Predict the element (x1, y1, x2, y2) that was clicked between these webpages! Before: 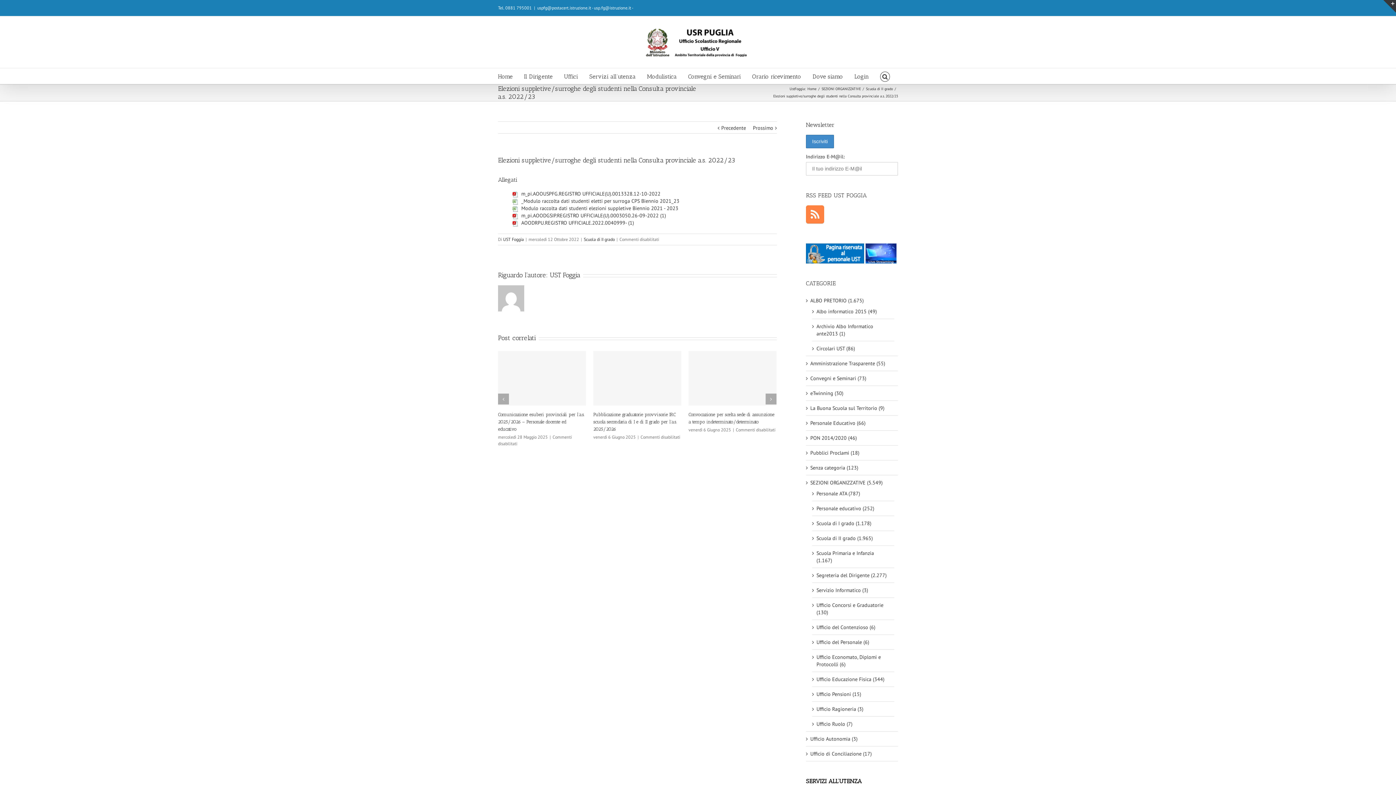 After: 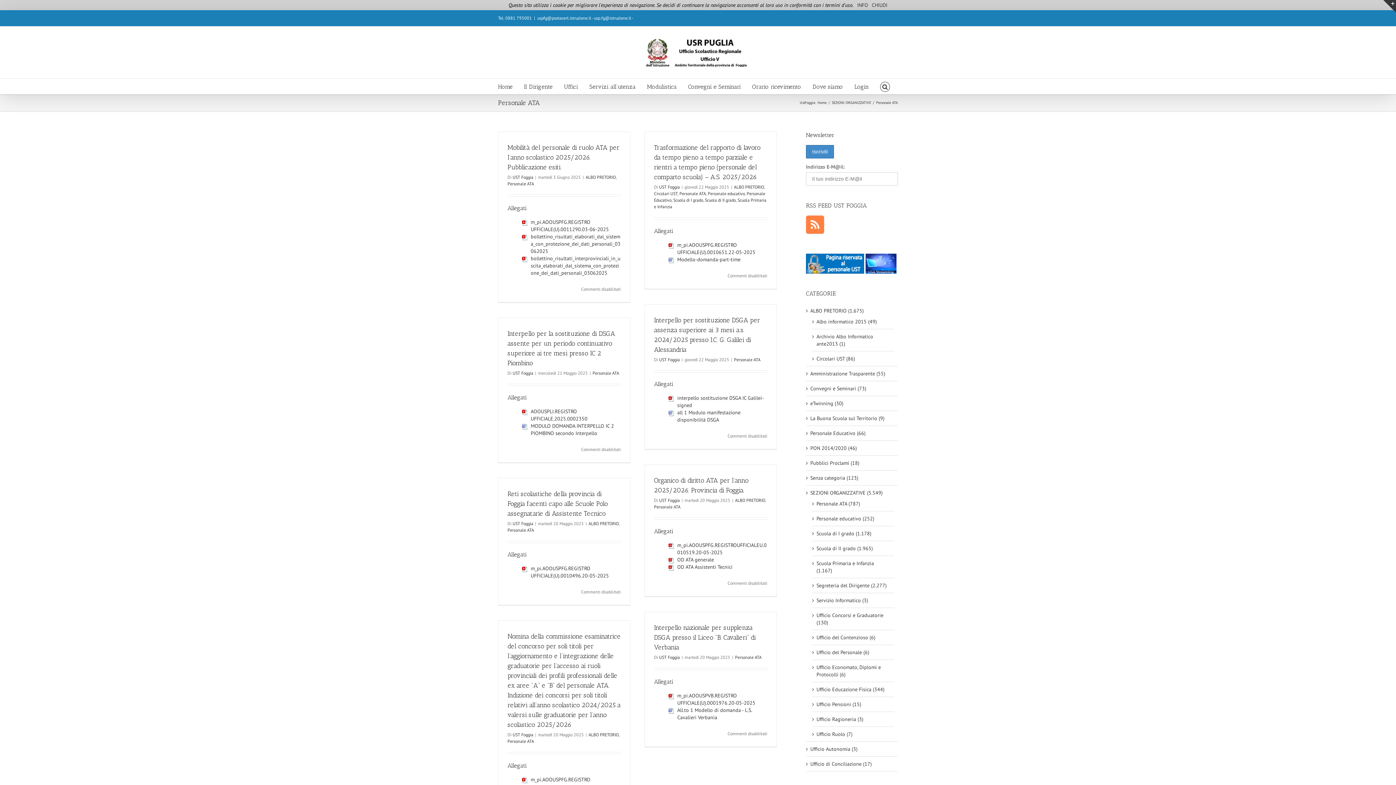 Action: bbox: (816, 490, 890, 497) label: Personale ATA (787)